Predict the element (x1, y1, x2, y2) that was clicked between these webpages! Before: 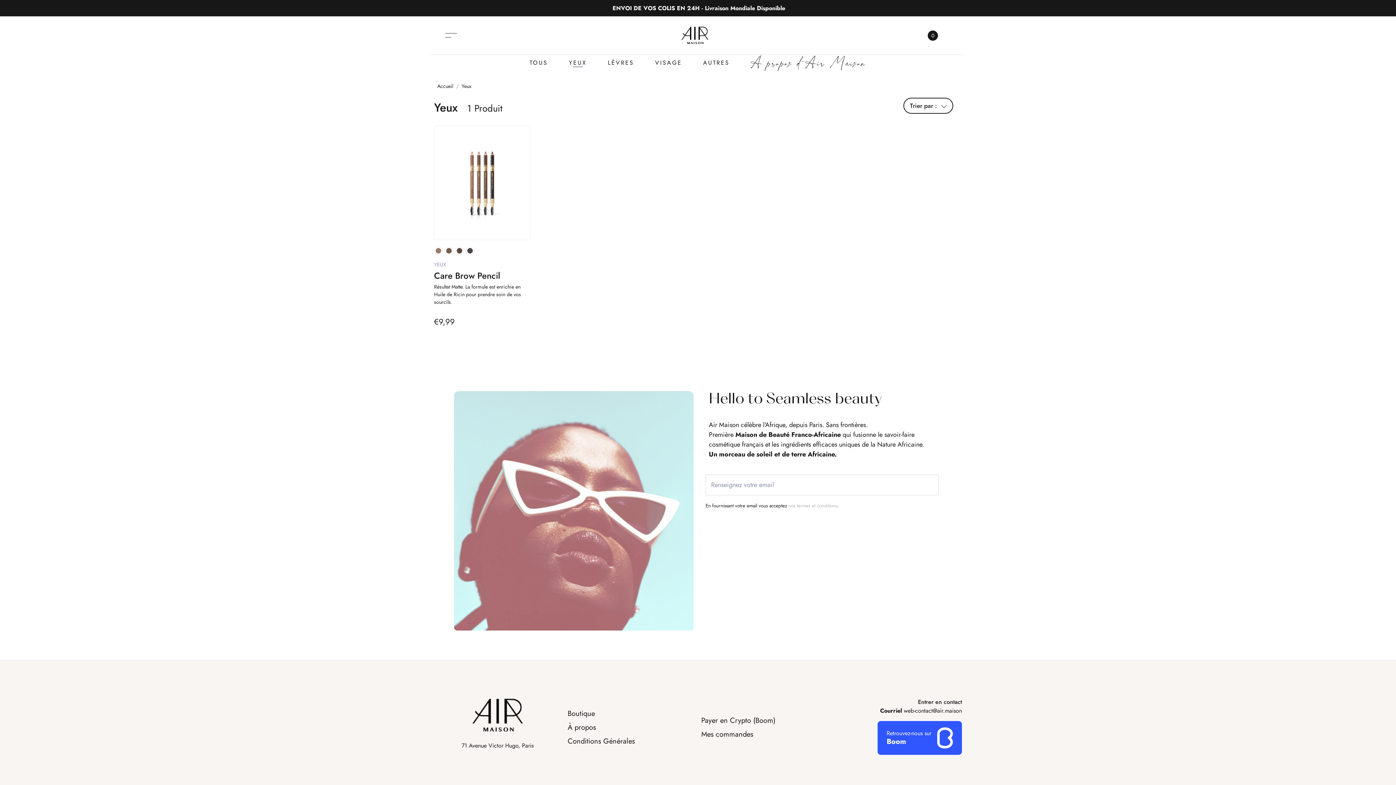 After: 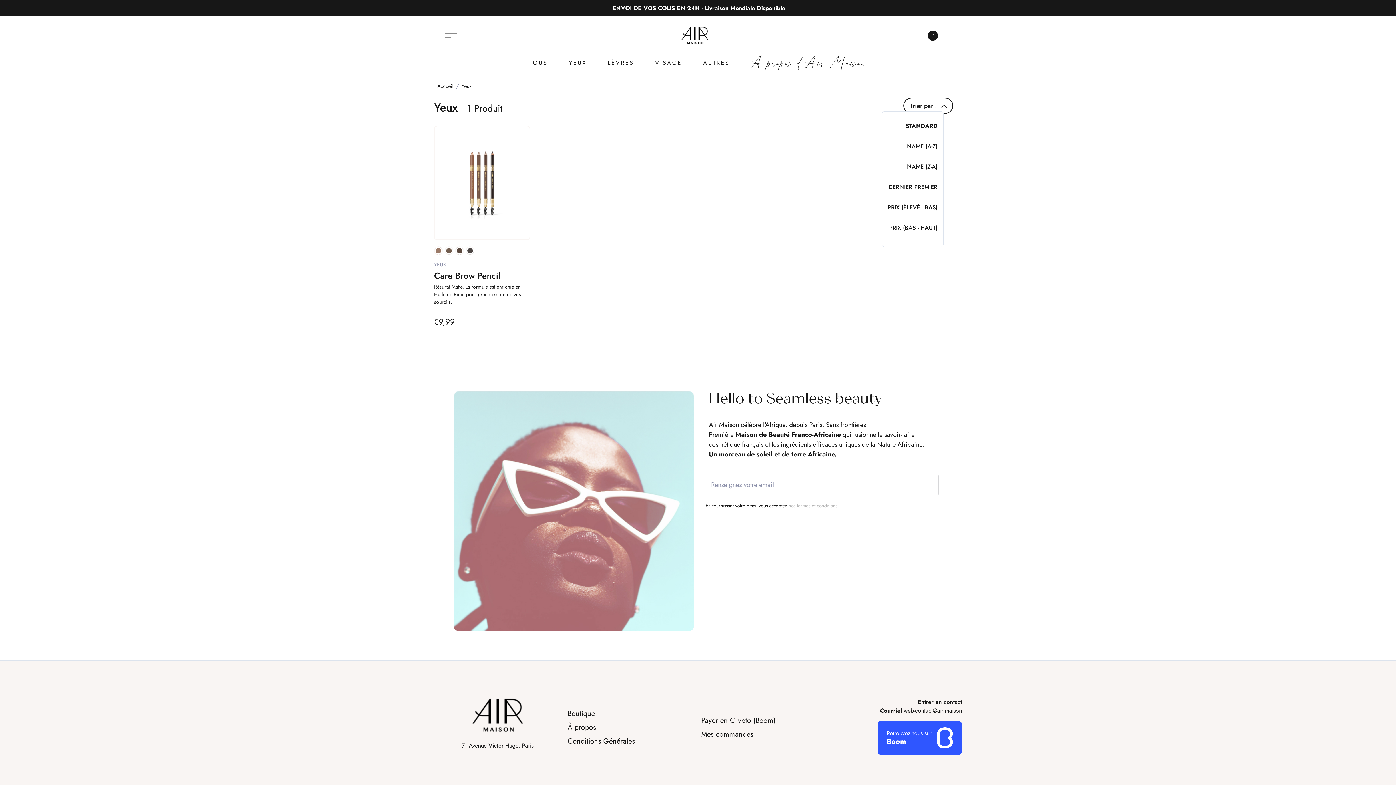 Action: label: Trier par :  bbox: (903, 101, 953, 110)